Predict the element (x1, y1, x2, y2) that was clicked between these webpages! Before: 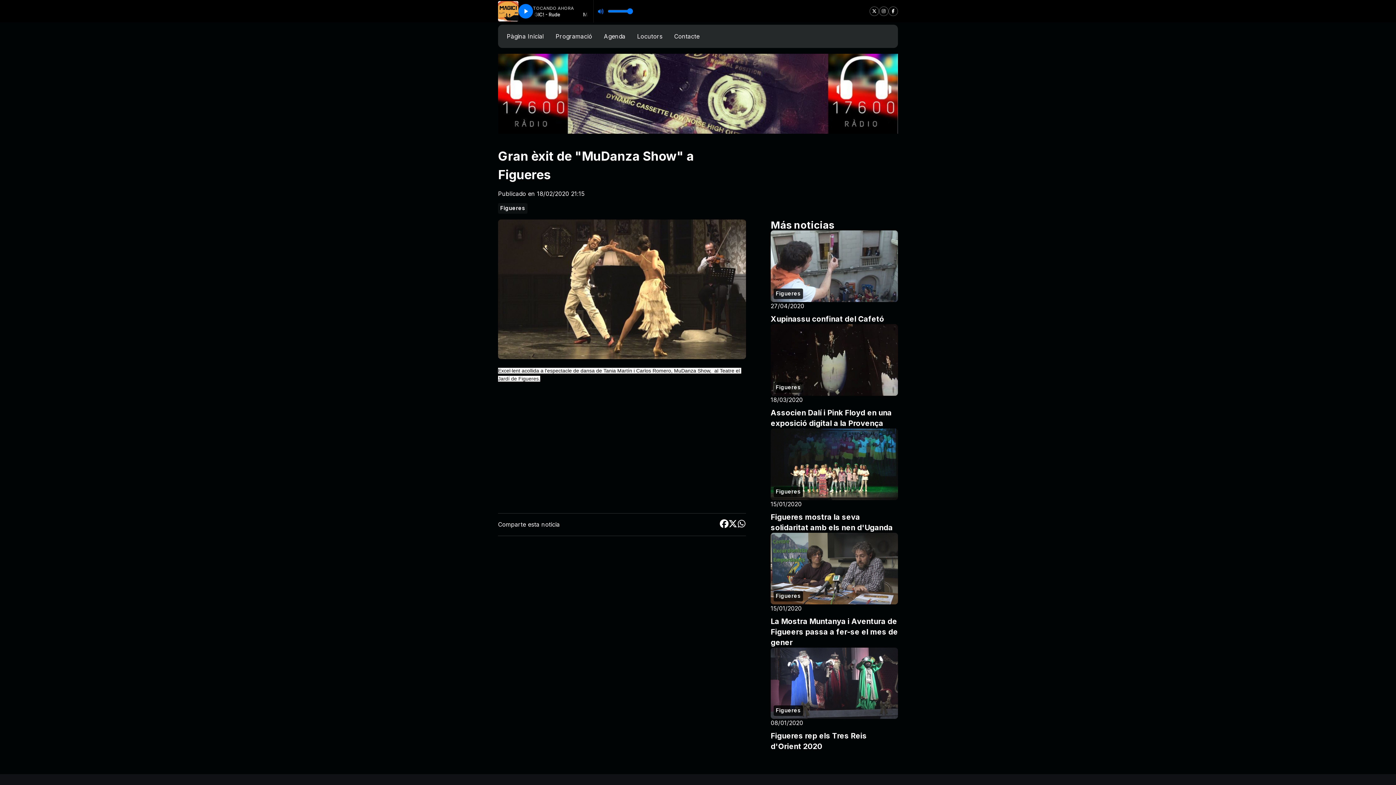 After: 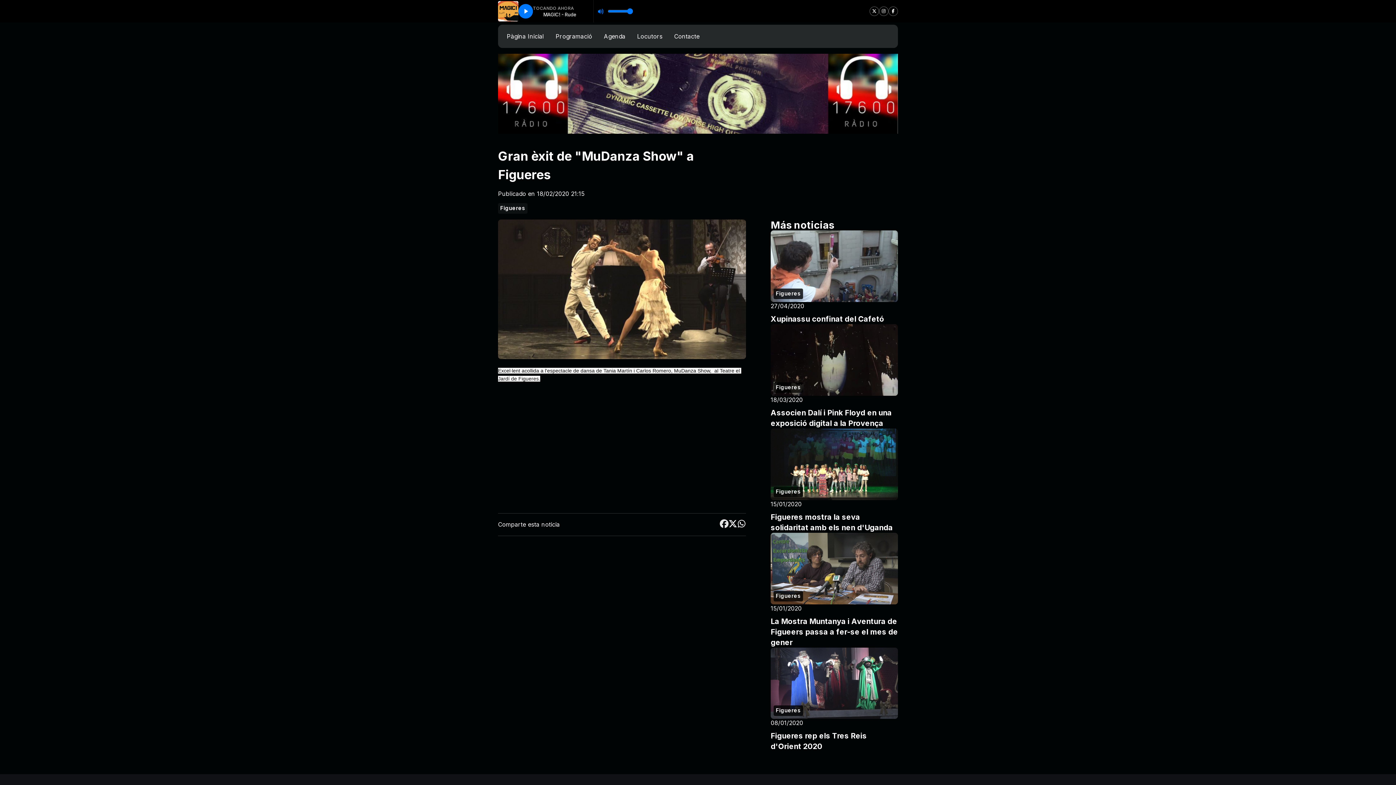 Action: bbox: (720, 519, 728, 530)